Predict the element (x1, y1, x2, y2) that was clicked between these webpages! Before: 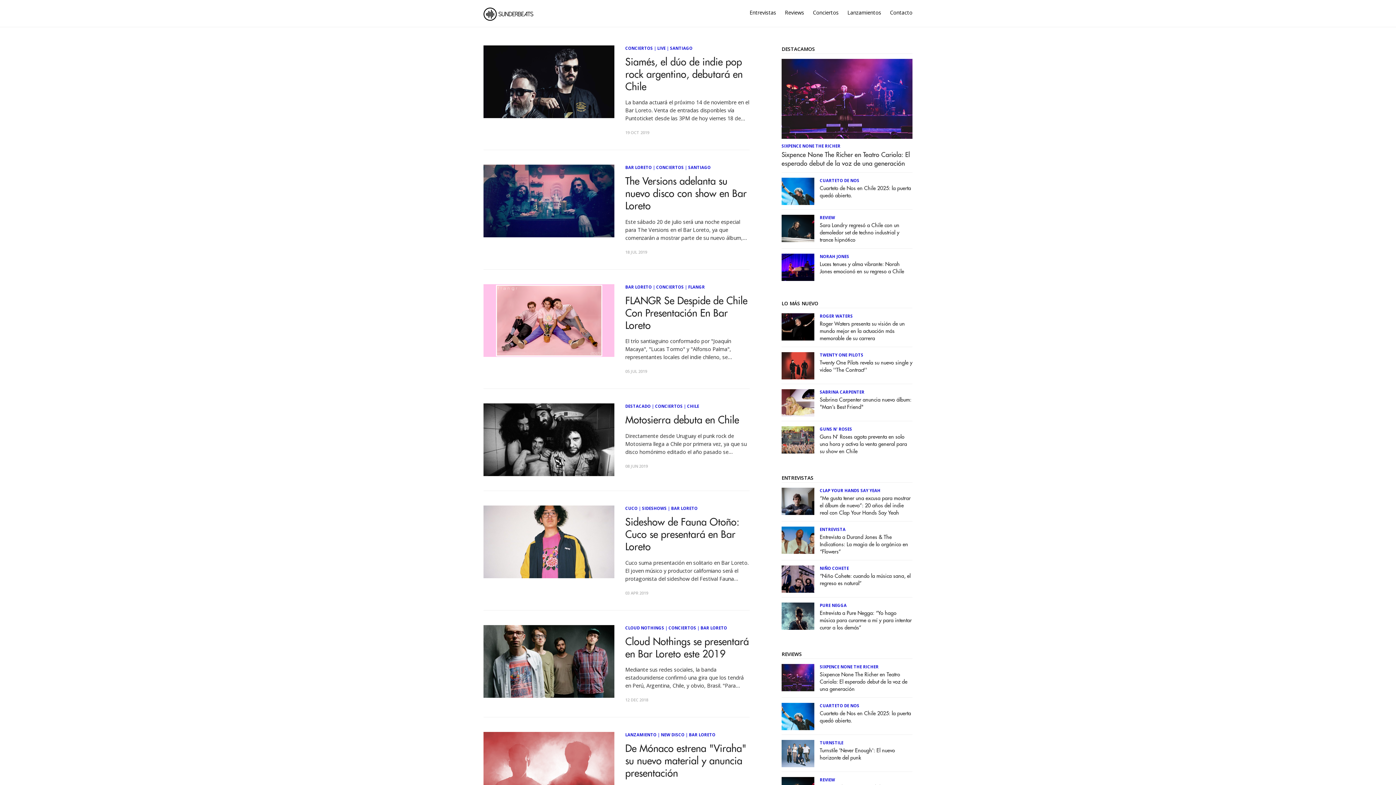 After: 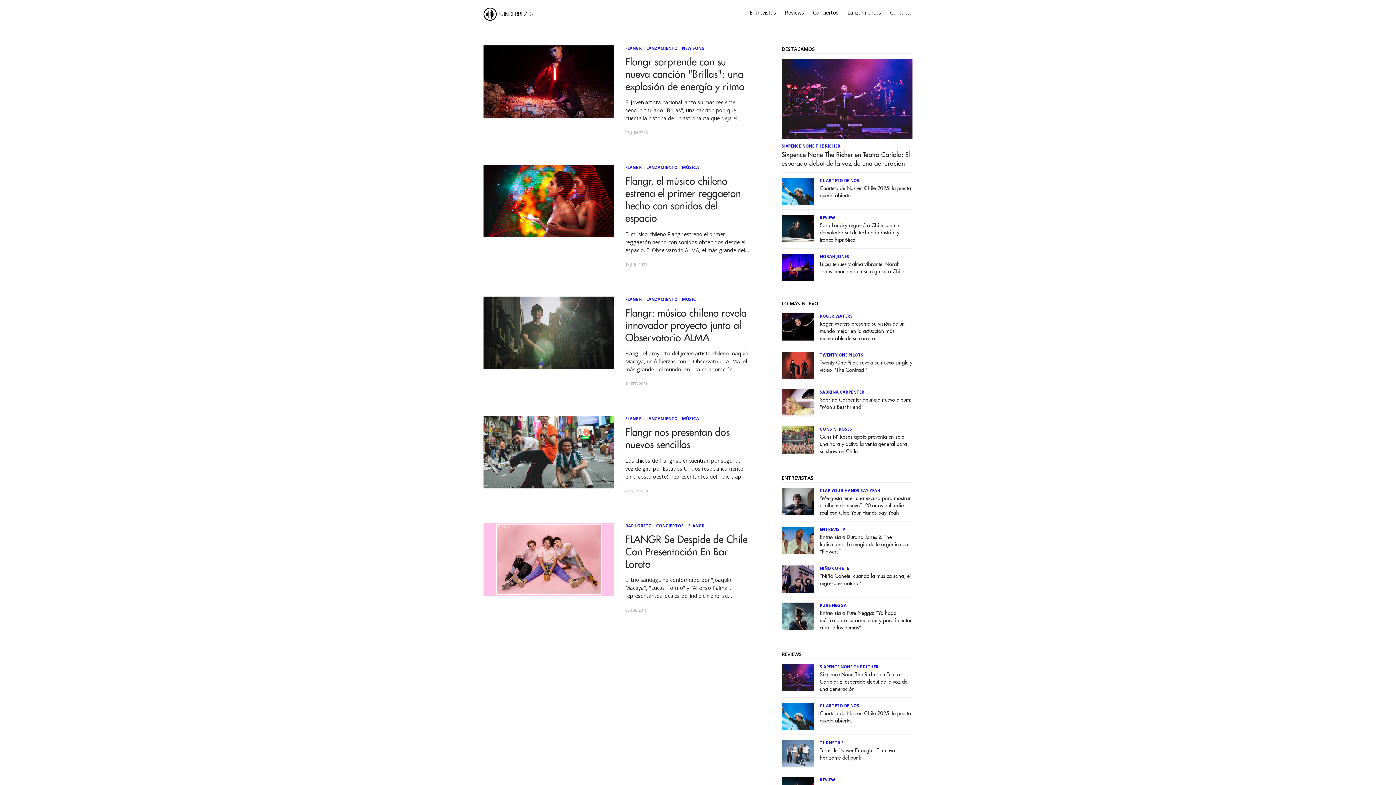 Action: label: FLANGR bbox: (688, 284, 705, 289)